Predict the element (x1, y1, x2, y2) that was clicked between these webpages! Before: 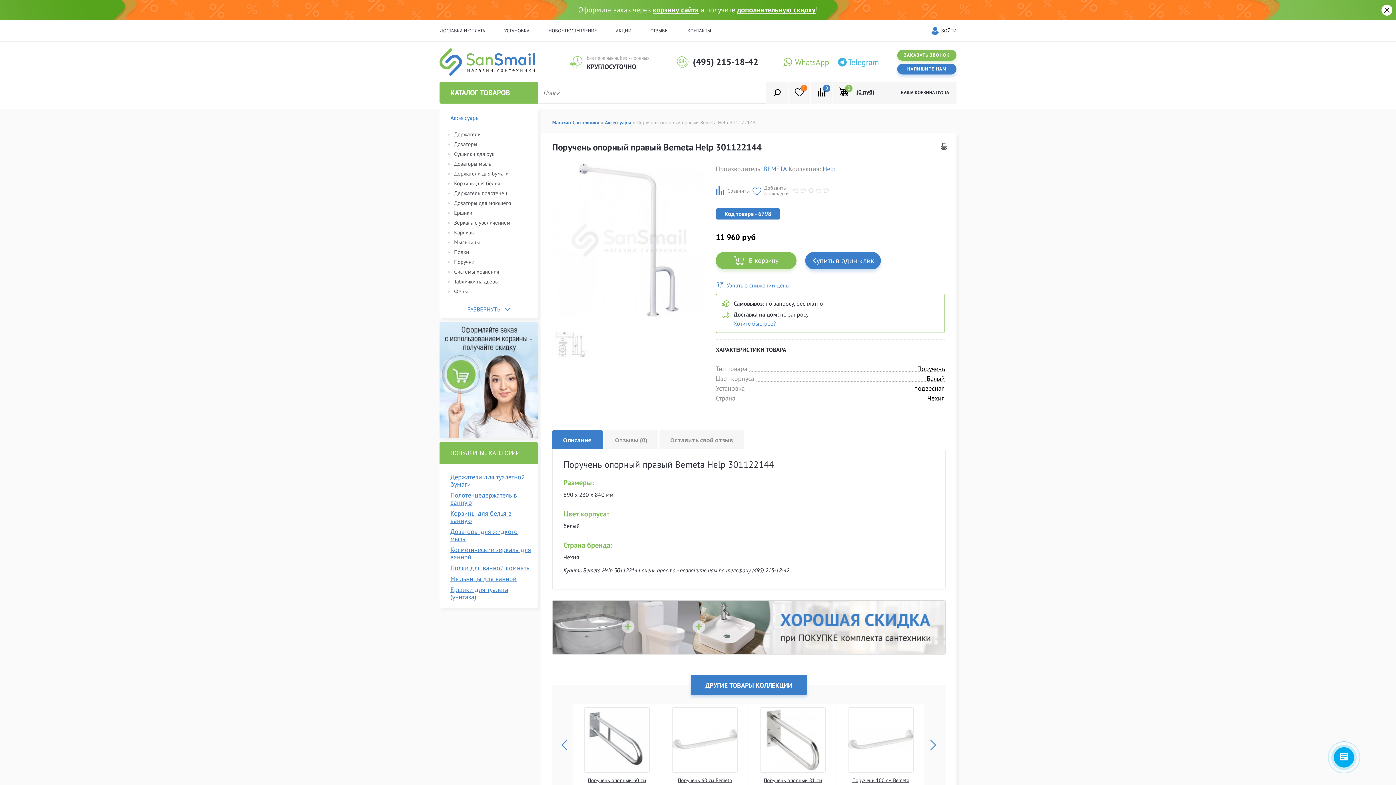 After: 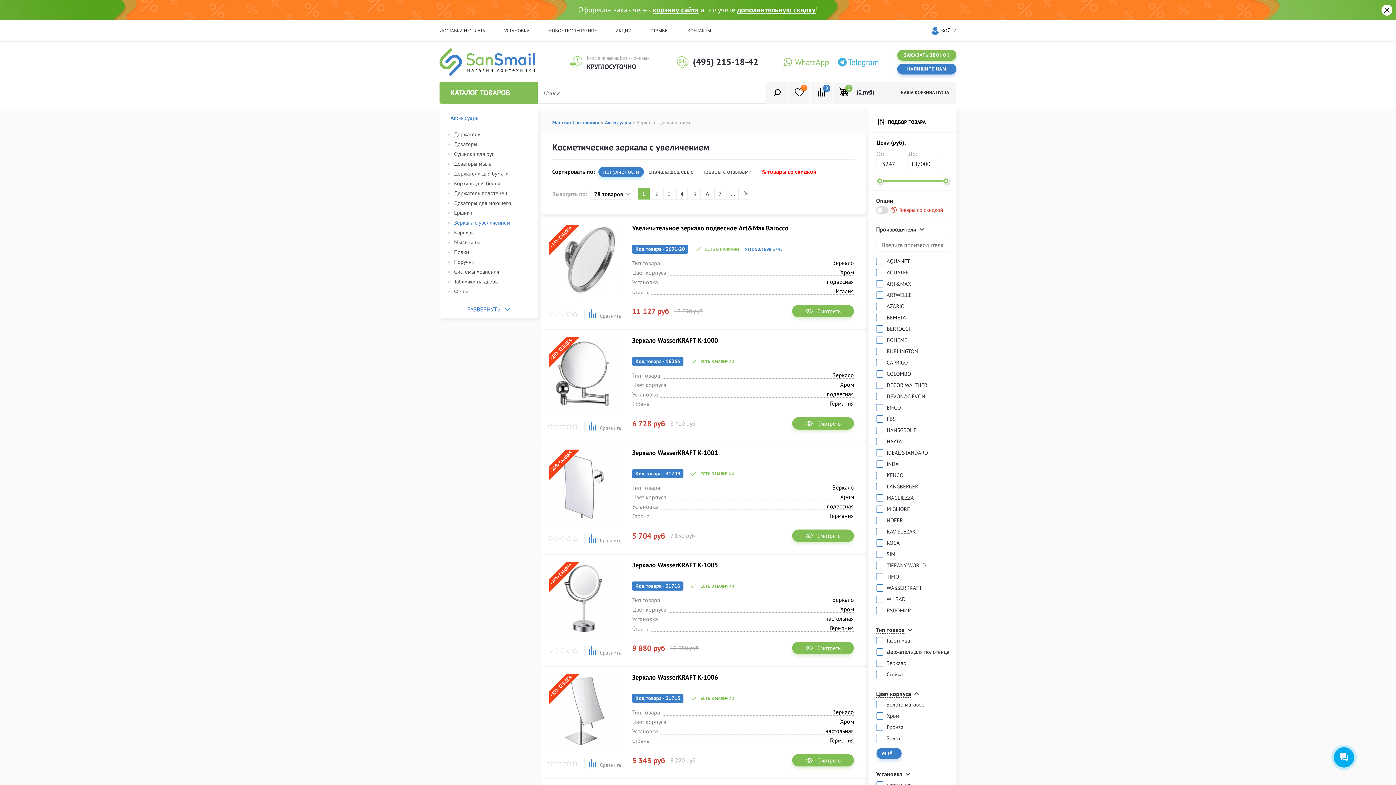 Action: bbox: (450, 544, 534, 562) label: Косметические зеркала для ванной